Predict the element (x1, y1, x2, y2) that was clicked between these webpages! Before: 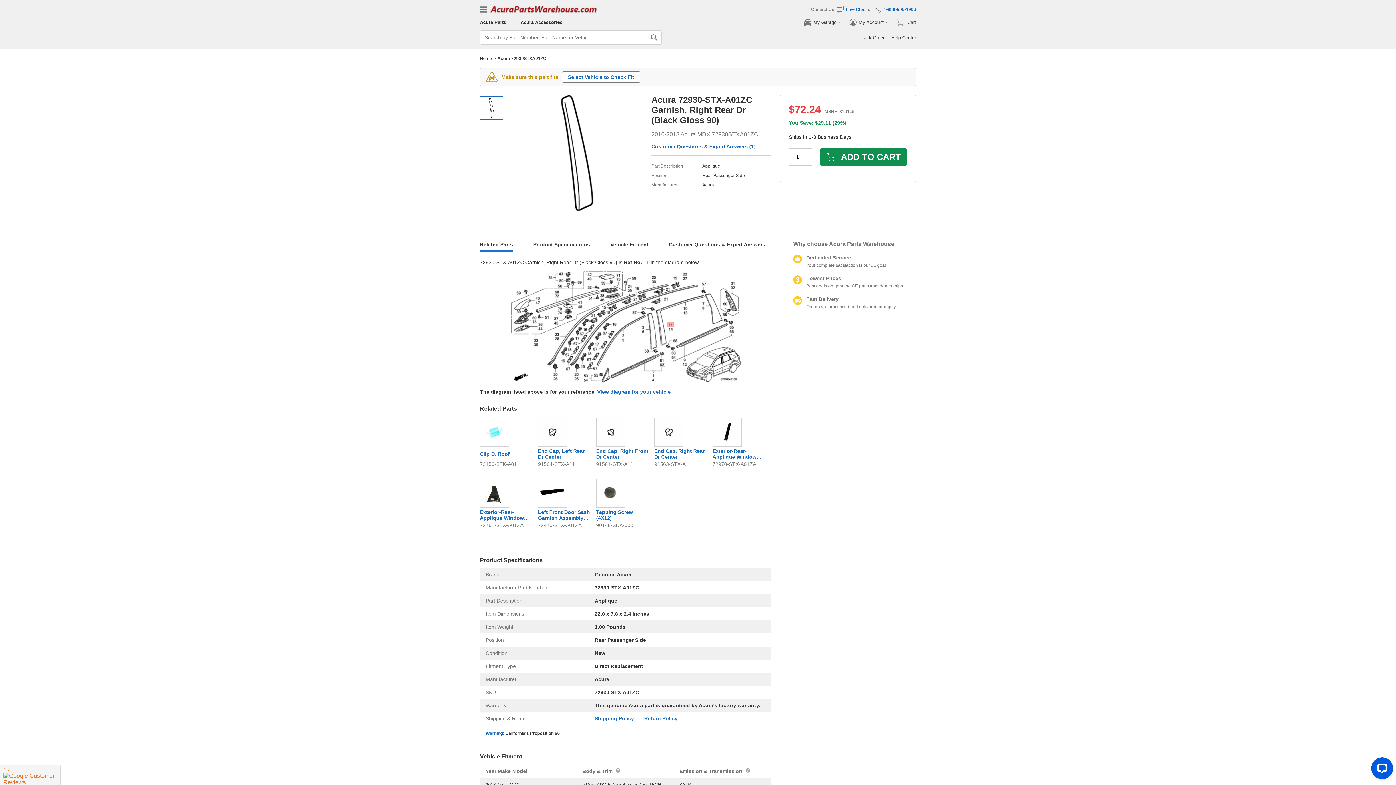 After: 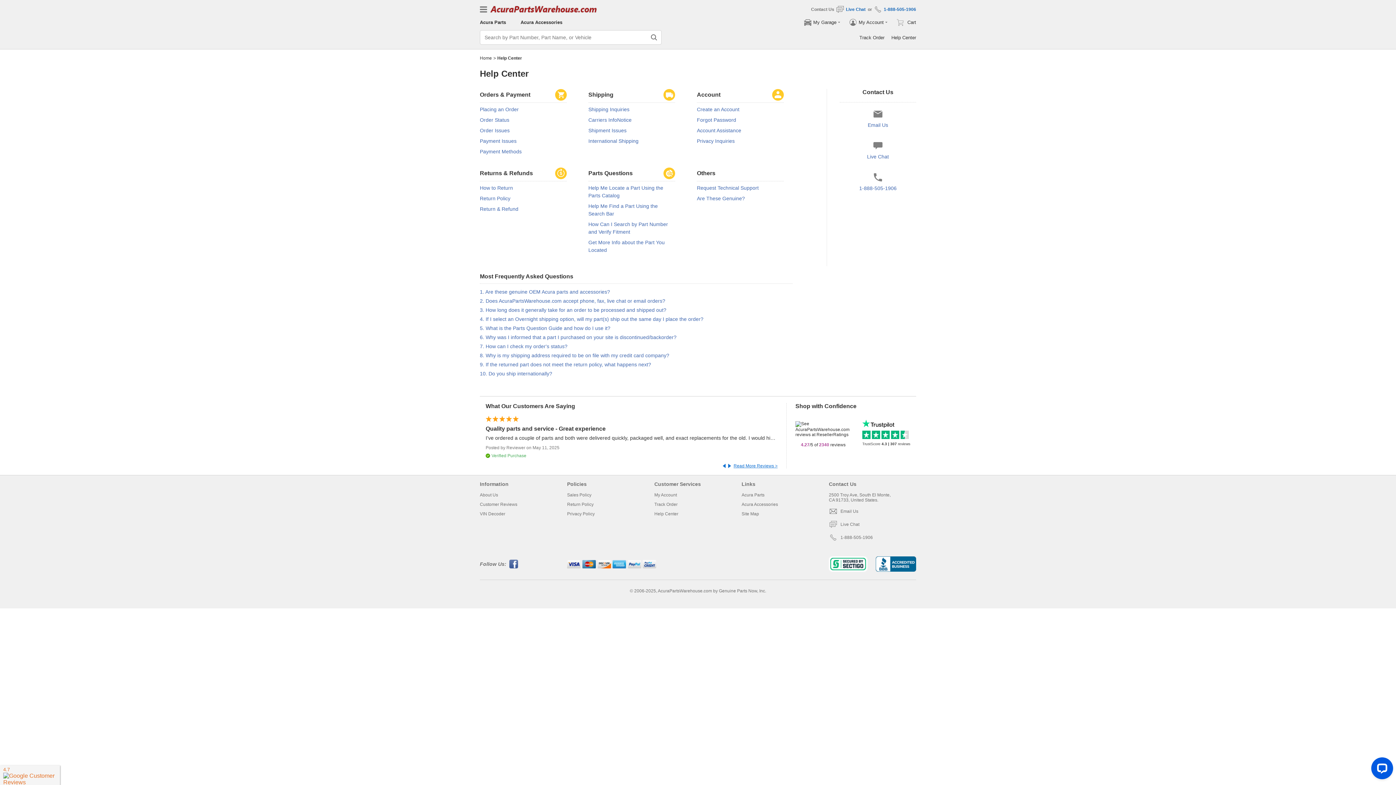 Action: label: Help Center bbox: (891, 34, 916, 40)